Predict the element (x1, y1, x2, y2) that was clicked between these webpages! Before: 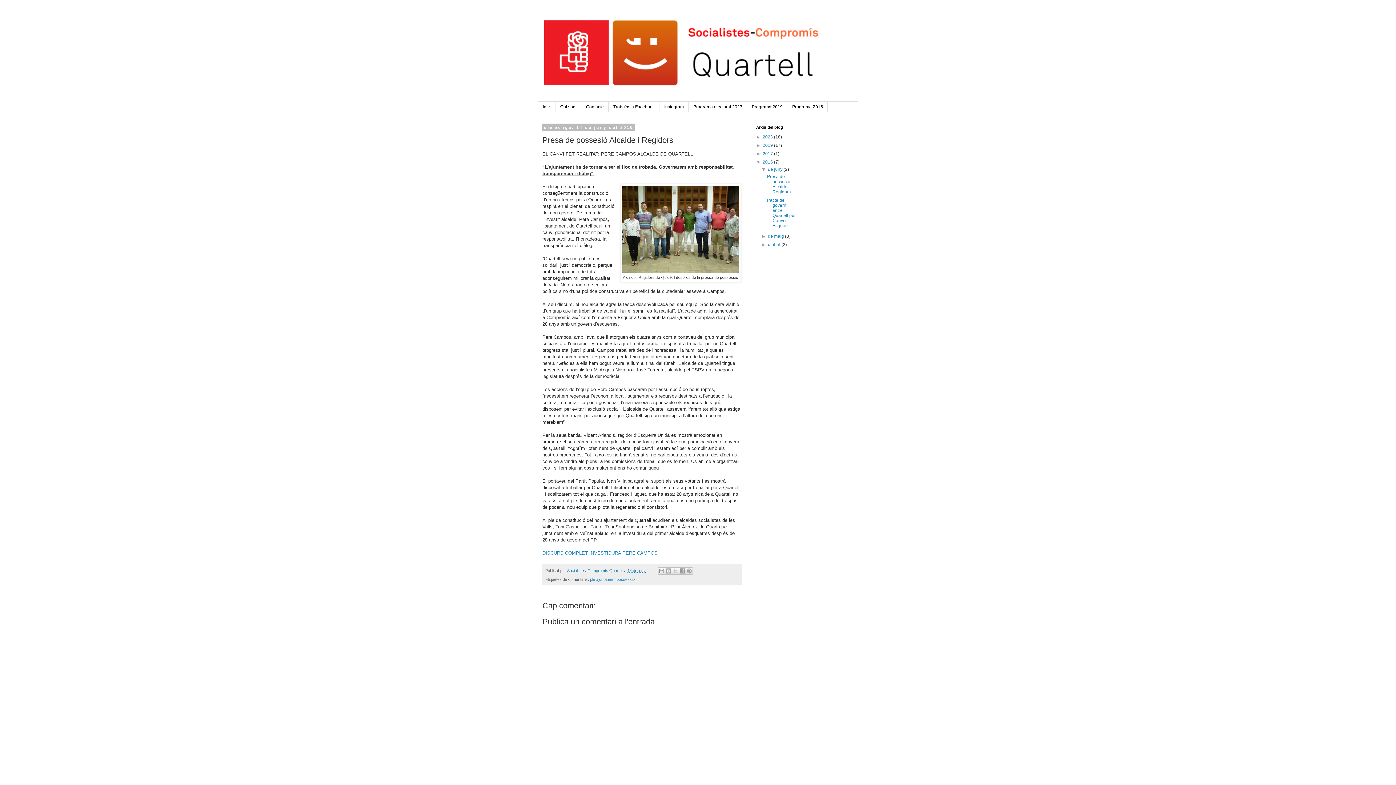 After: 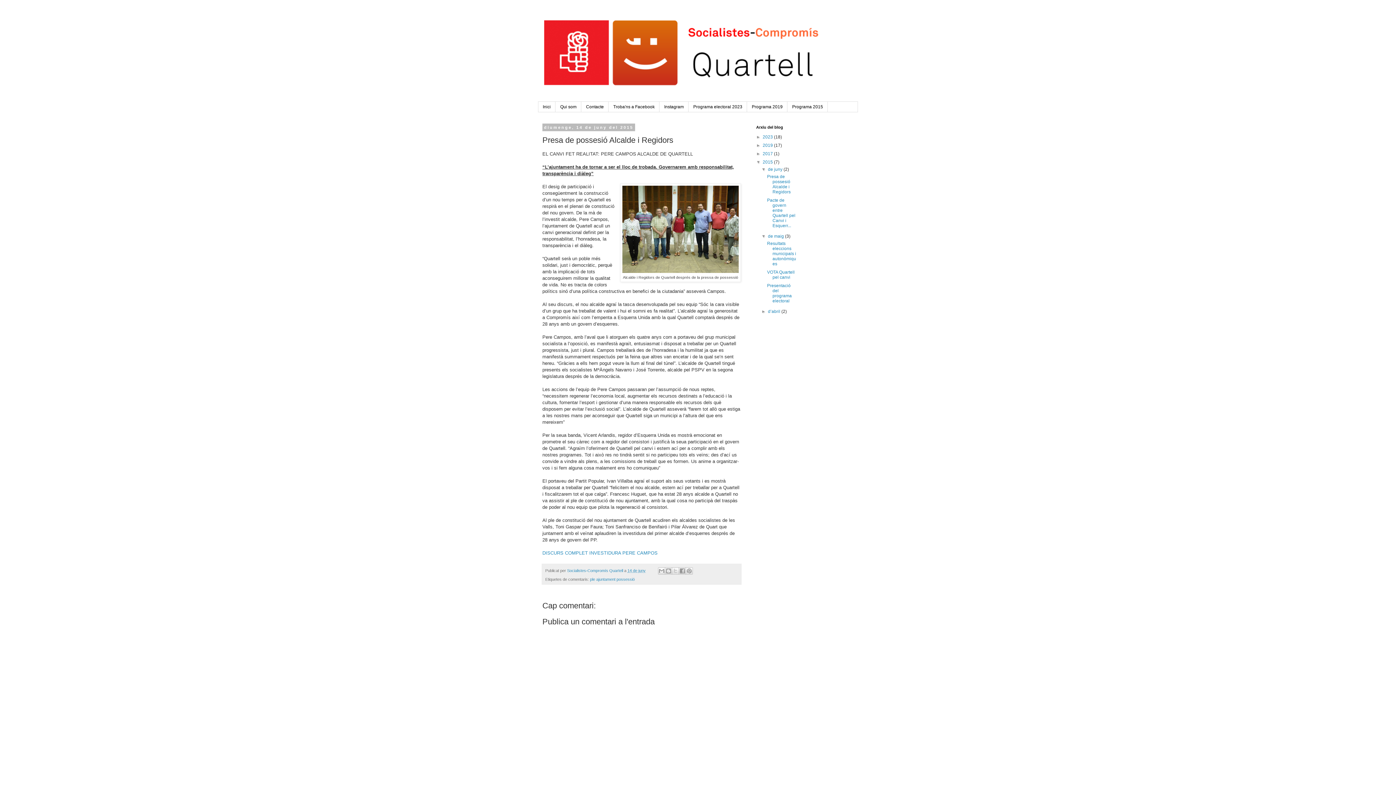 Action: bbox: (761, 233, 768, 239) label: ►  